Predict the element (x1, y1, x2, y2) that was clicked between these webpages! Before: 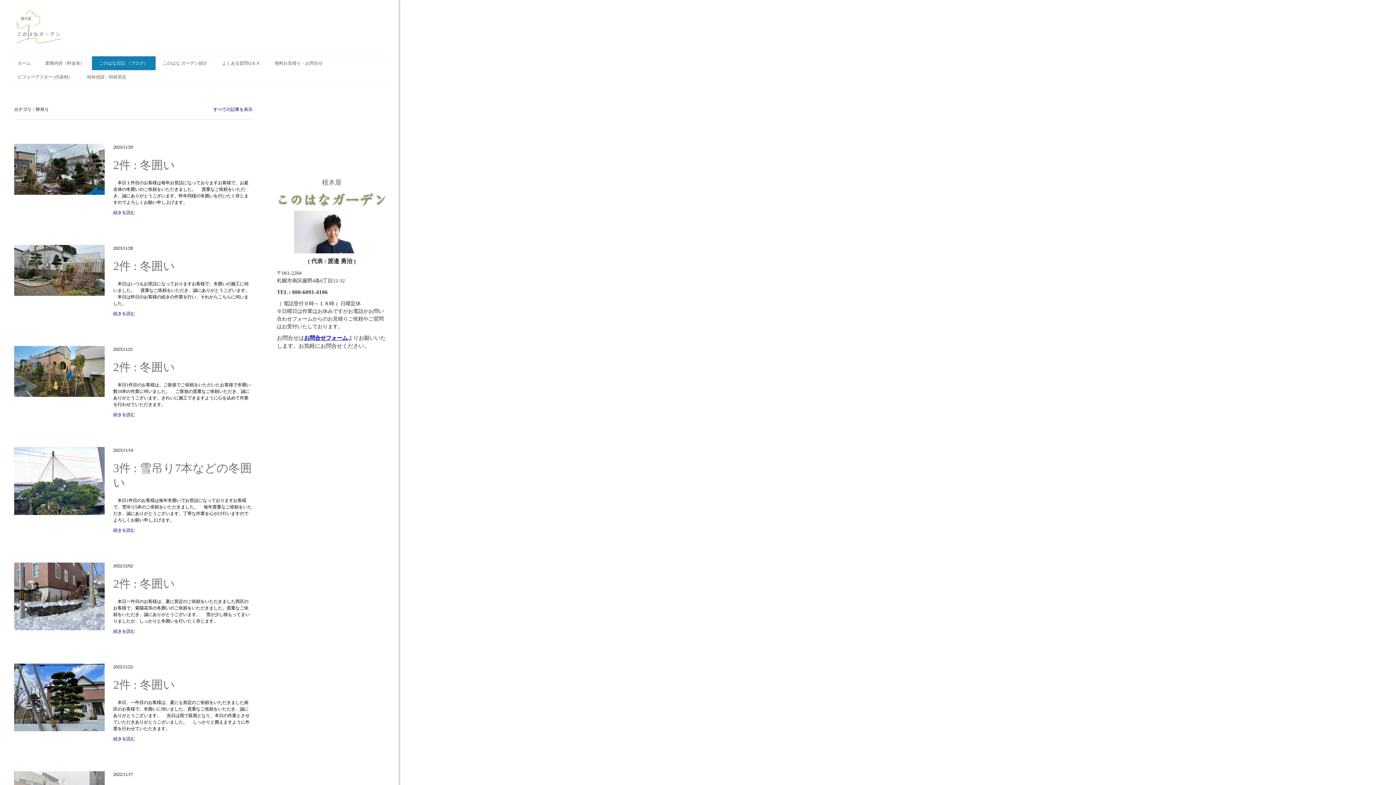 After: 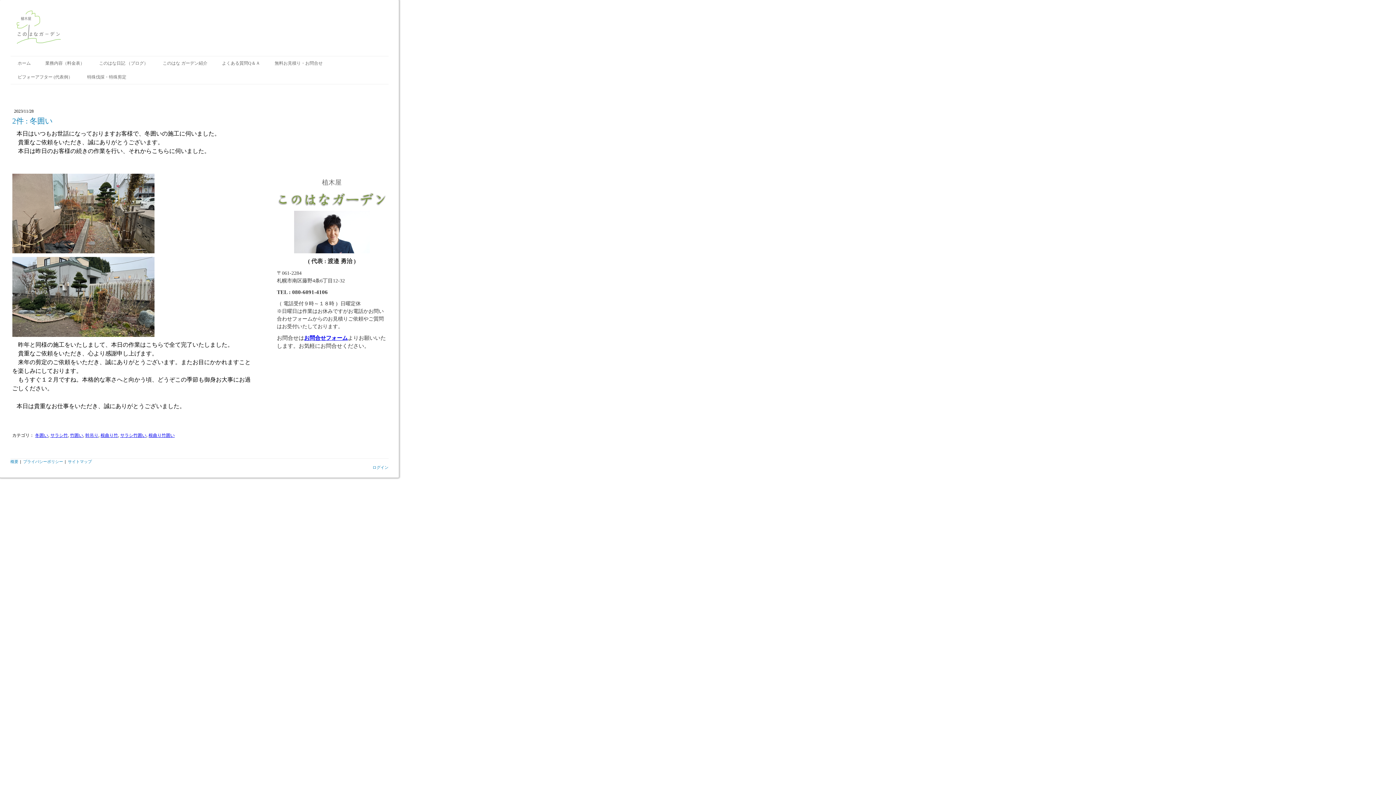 Action: bbox: (14, 245, 104, 250)